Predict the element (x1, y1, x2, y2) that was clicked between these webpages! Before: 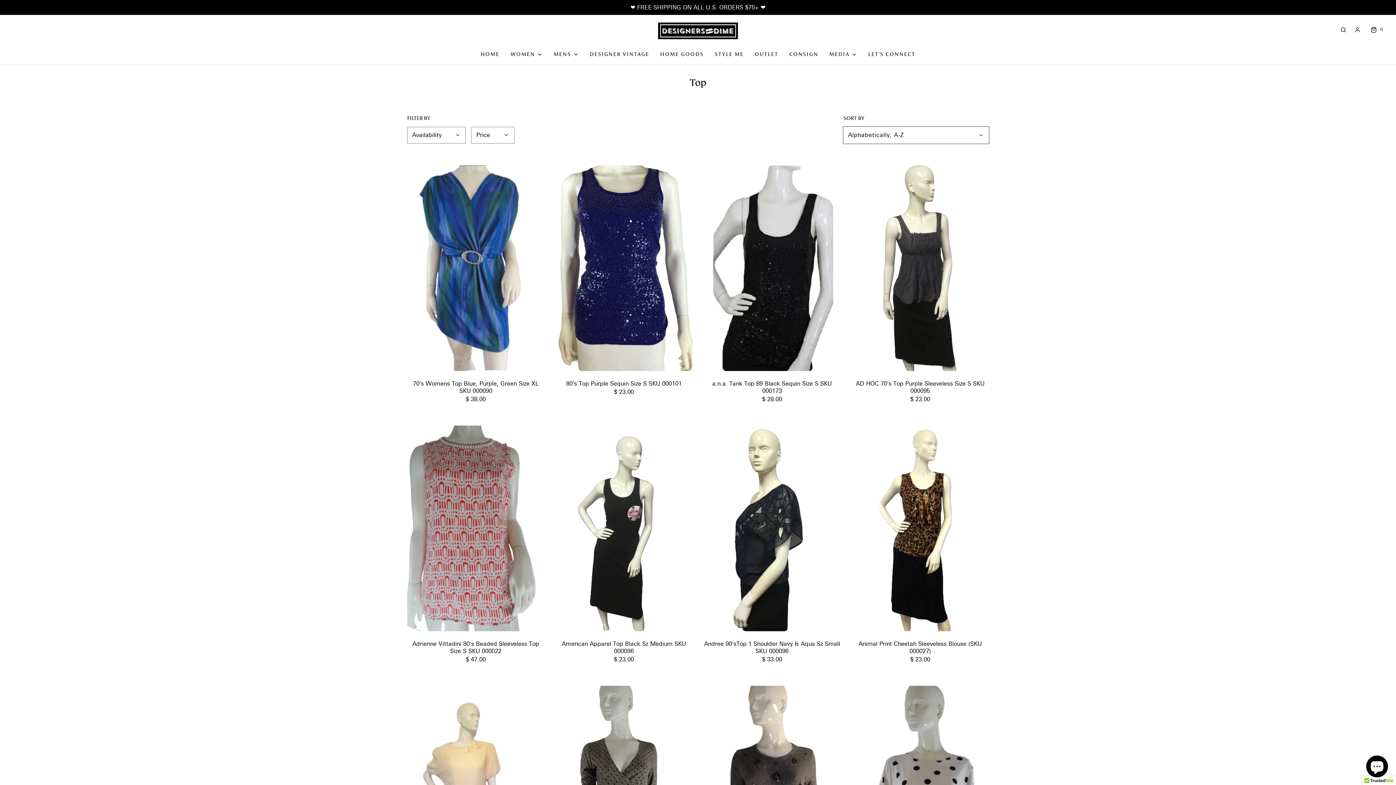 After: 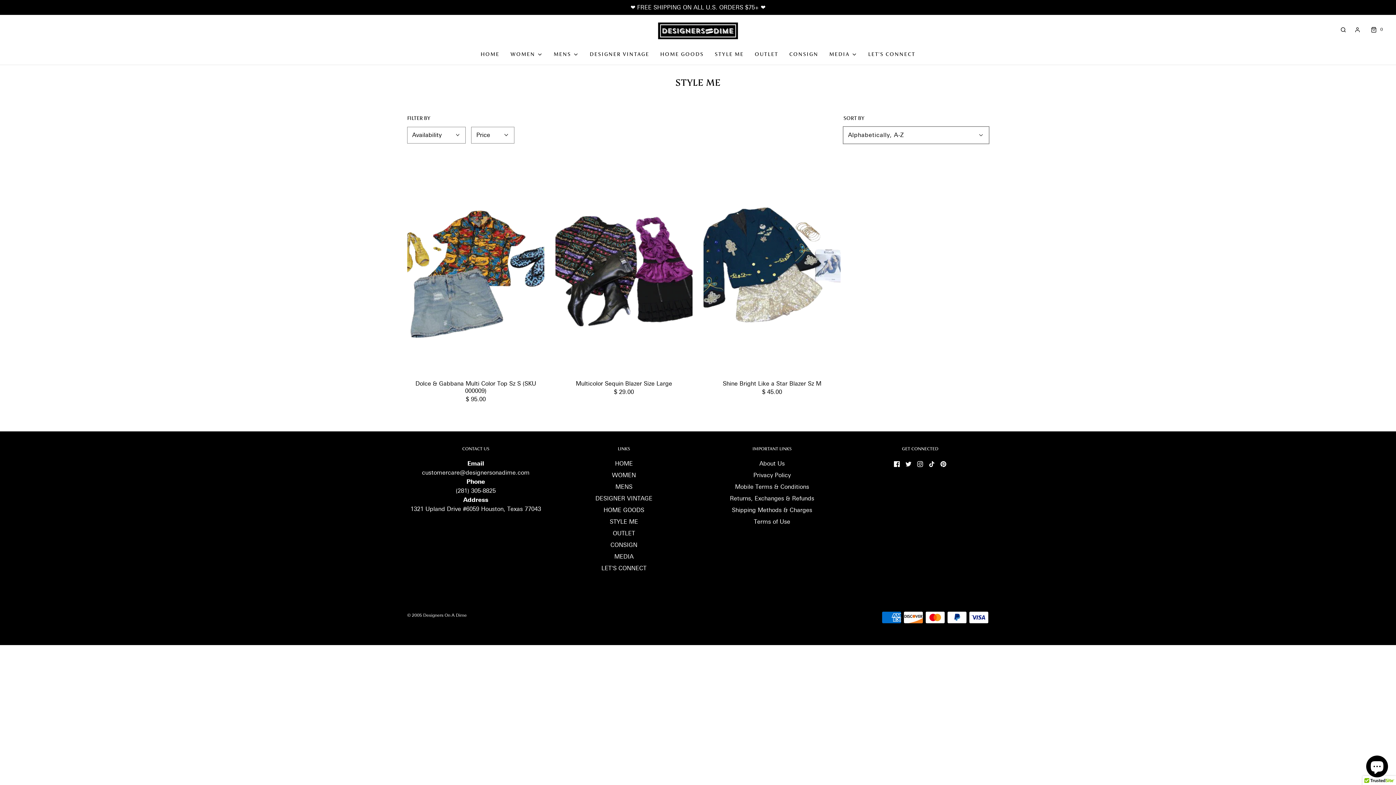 Action: label: STYLE ME bbox: (714, 44, 744, 64)